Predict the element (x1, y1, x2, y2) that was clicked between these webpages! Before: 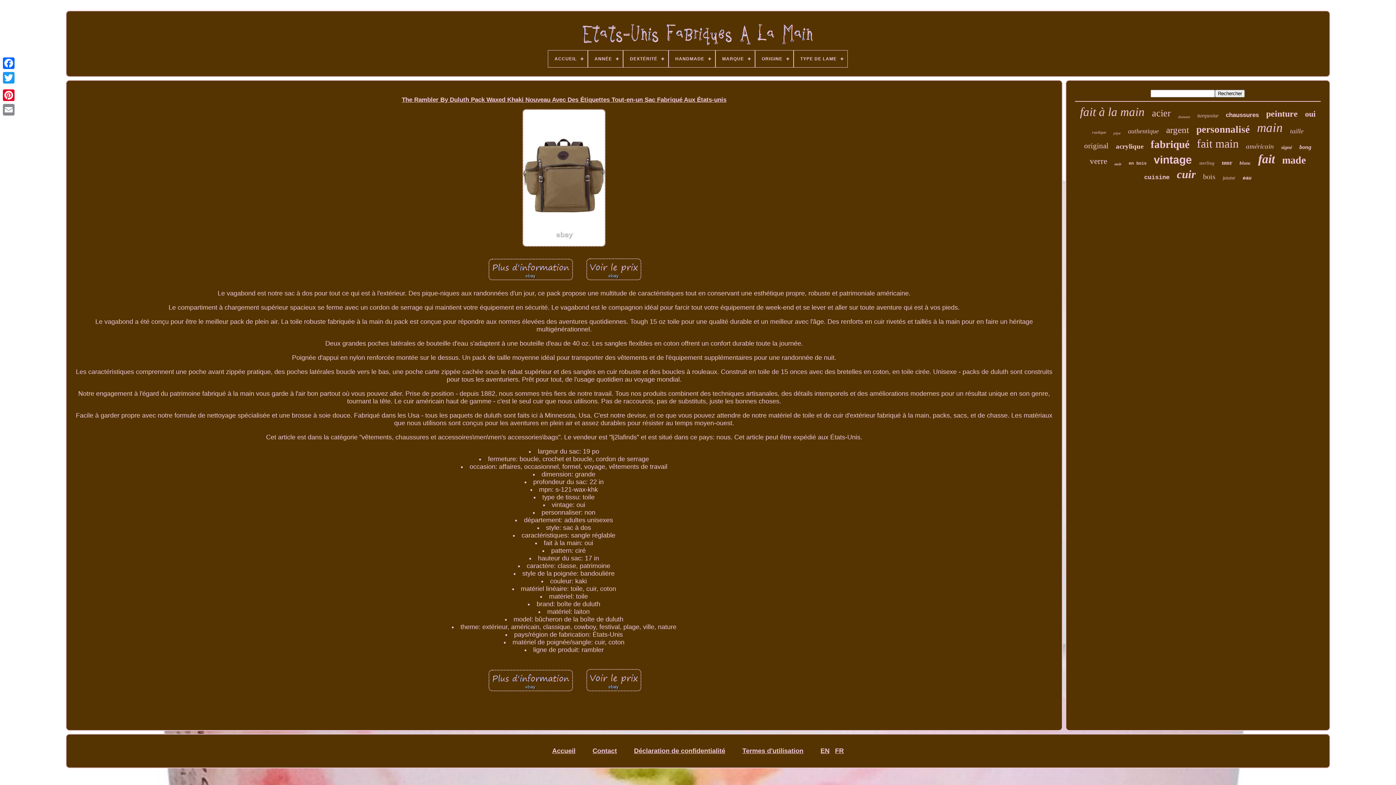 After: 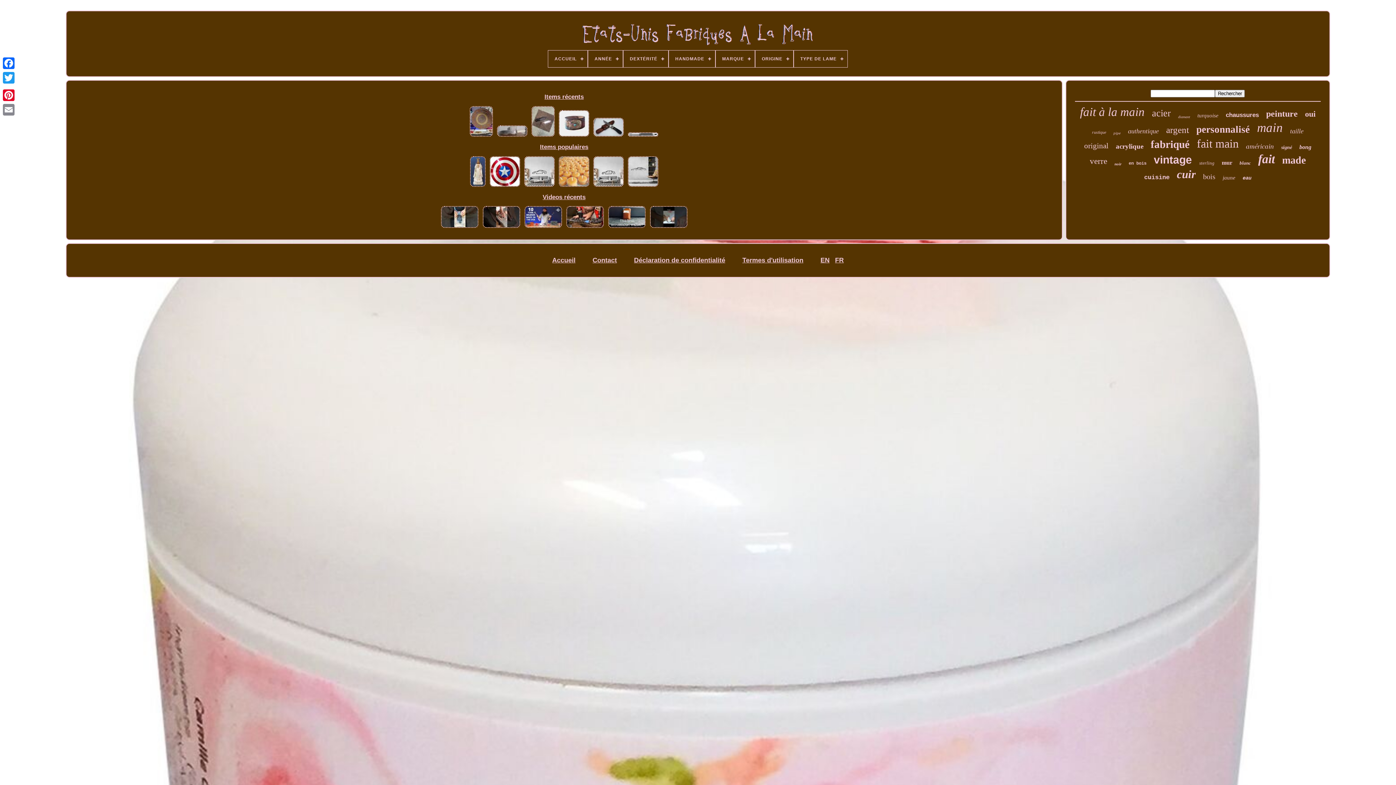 Action: bbox: (548, 50, 587, 67) label: ACCUEIL